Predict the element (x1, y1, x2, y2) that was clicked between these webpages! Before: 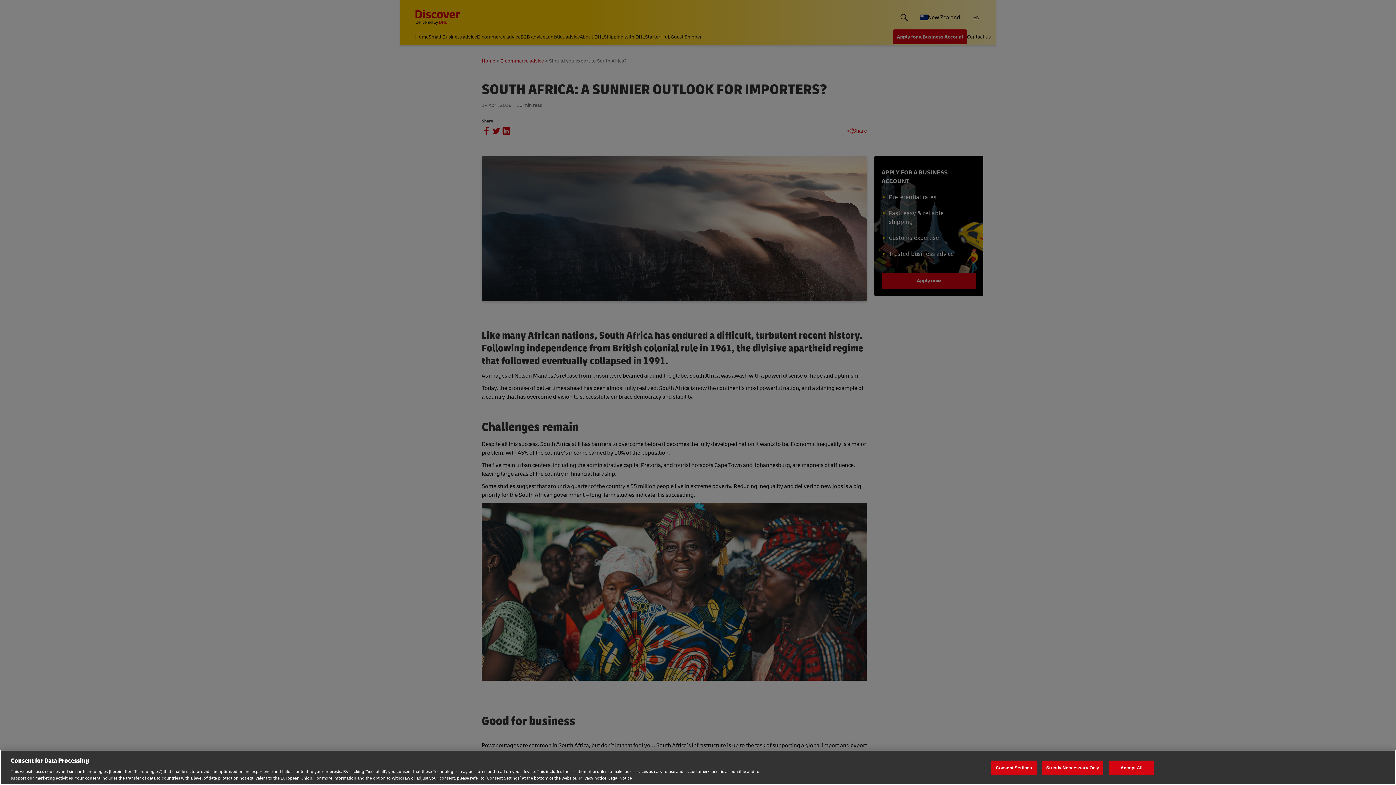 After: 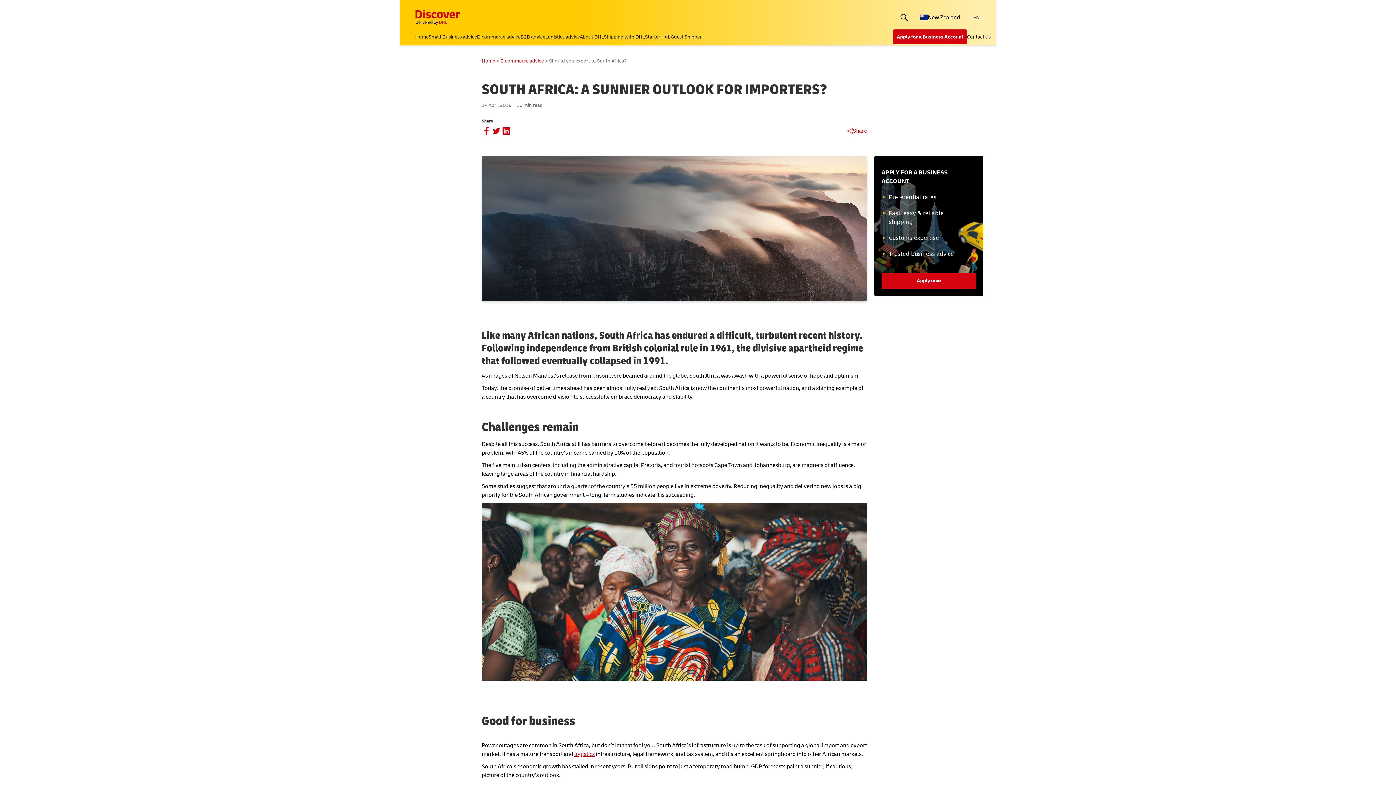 Action: label: Strictly Neccessary Only bbox: (1042, 760, 1103, 775)